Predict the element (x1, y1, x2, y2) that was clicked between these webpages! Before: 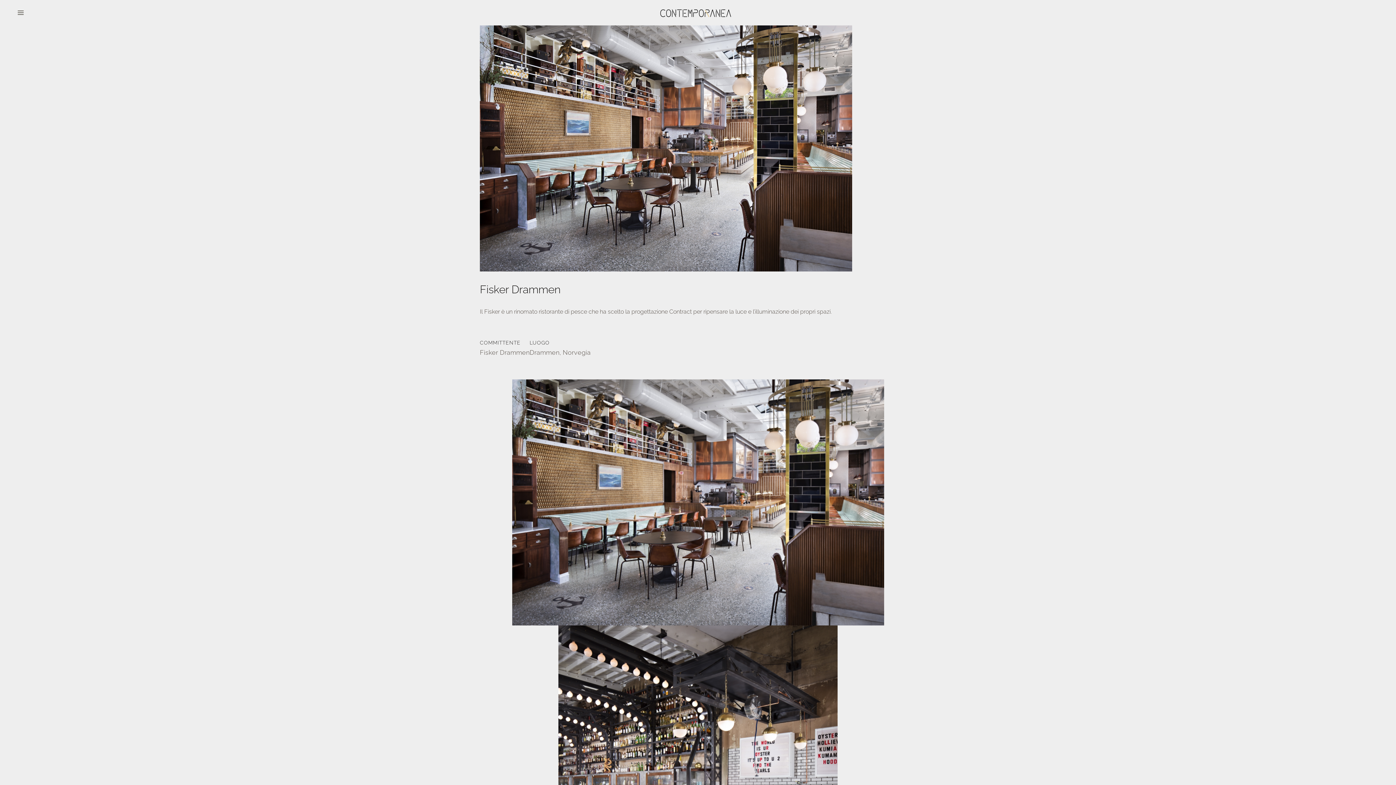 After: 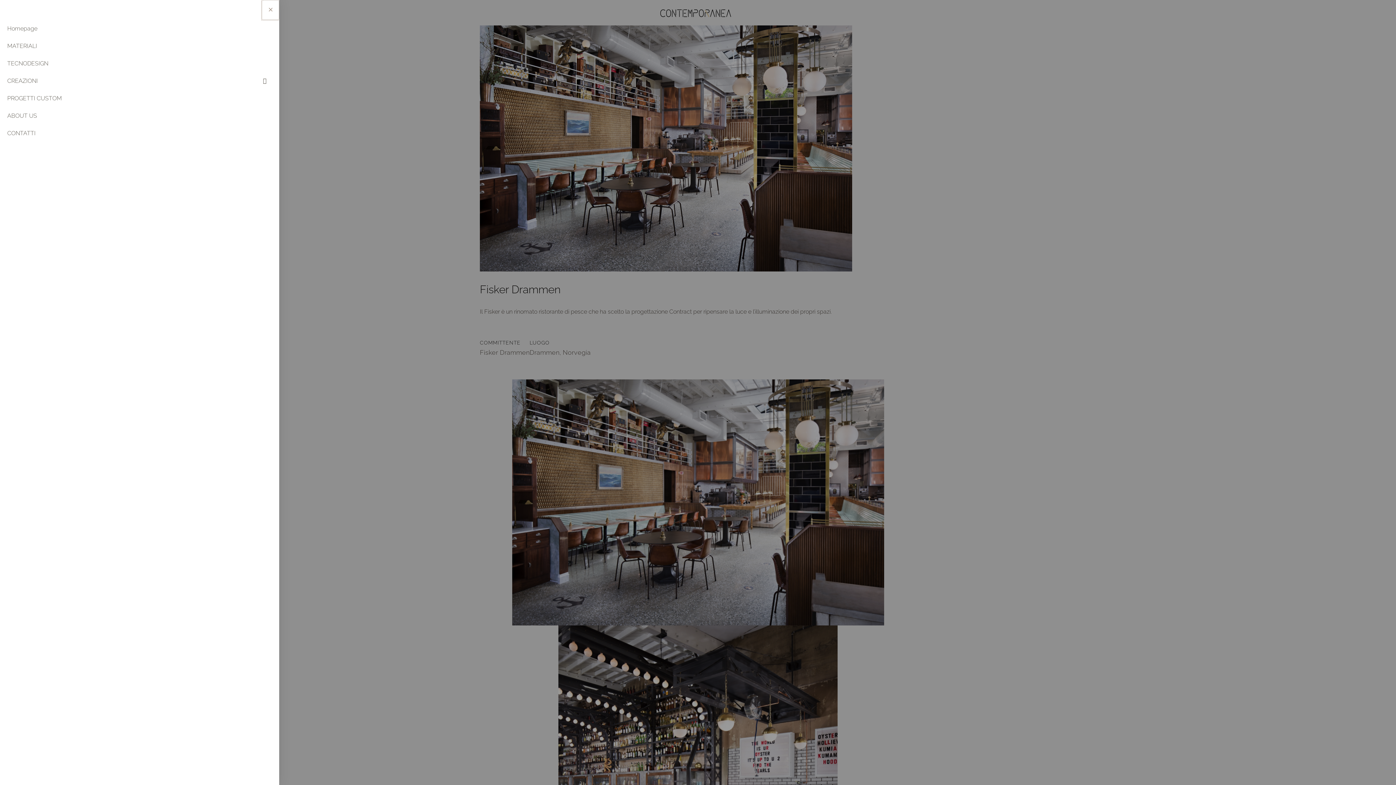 Action: bbox: (12, 3, 28, 21) label: Main Menu